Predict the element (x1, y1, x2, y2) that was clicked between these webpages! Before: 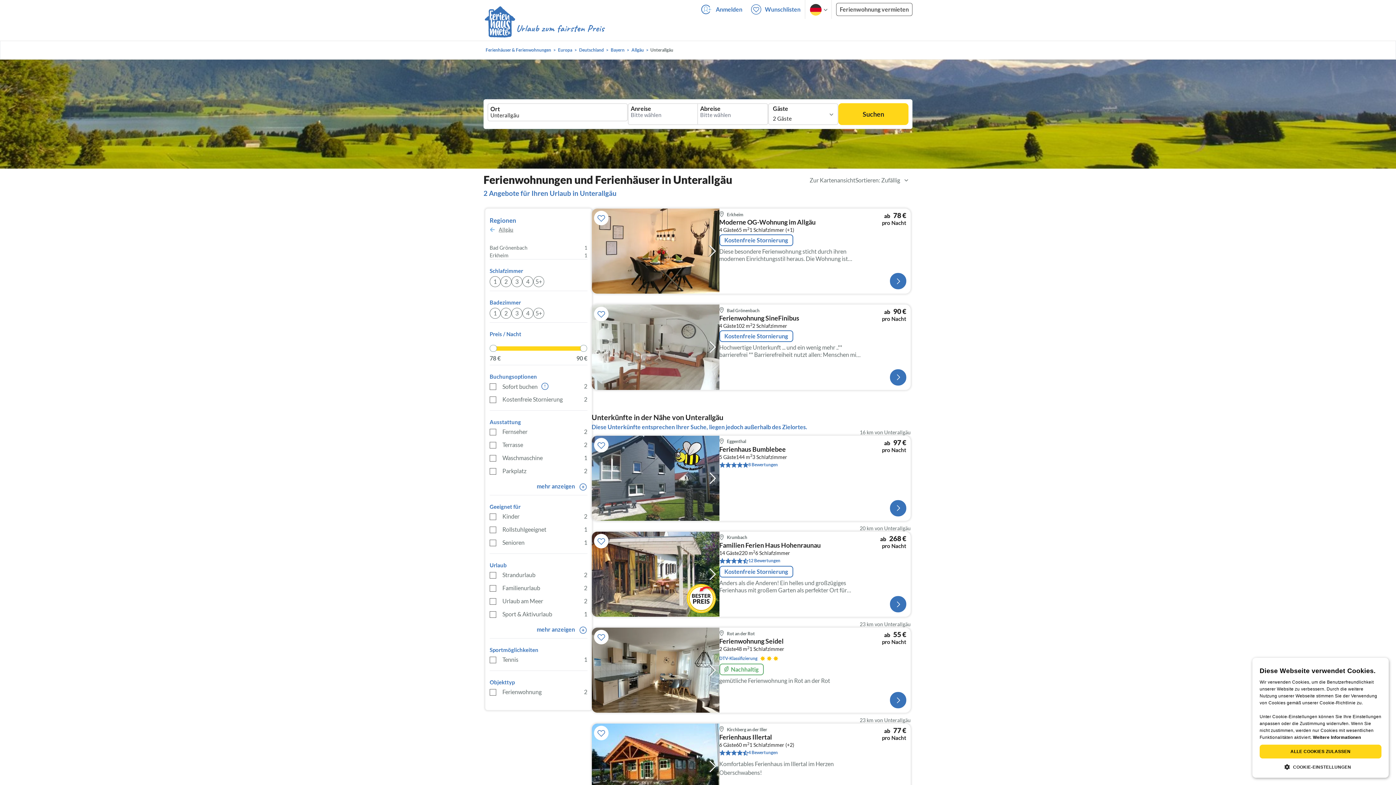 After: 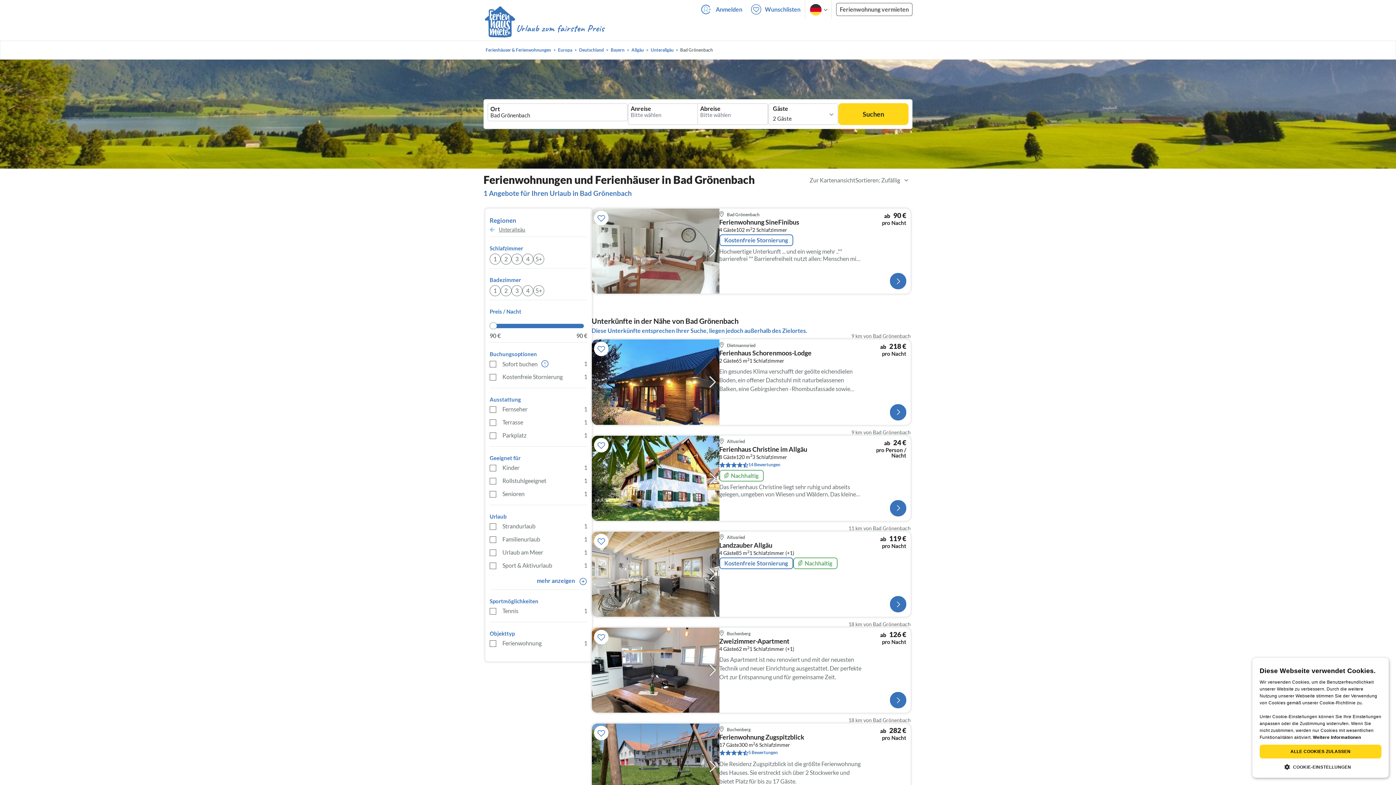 Action: bbox: (489, 244, 587, 251) label: Bad Grönenbach
1